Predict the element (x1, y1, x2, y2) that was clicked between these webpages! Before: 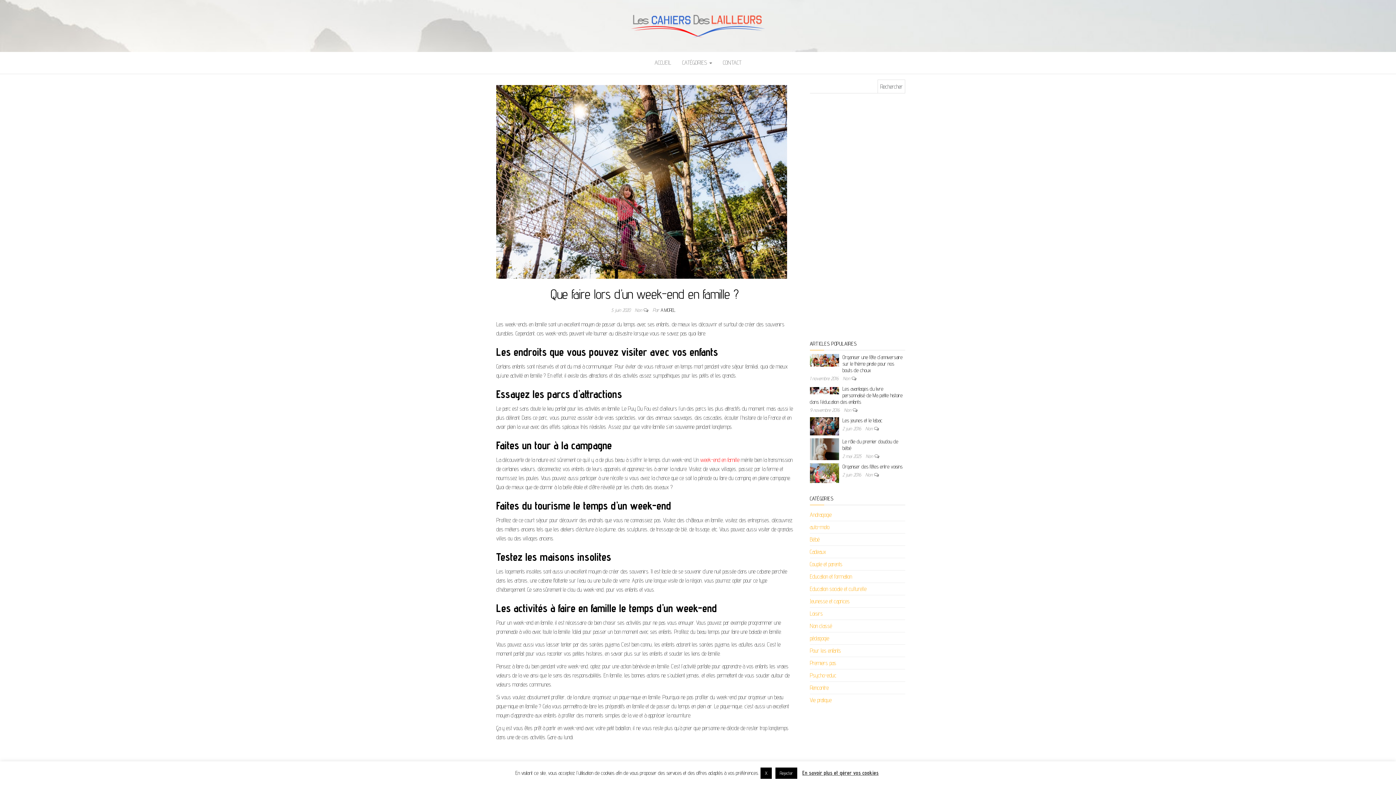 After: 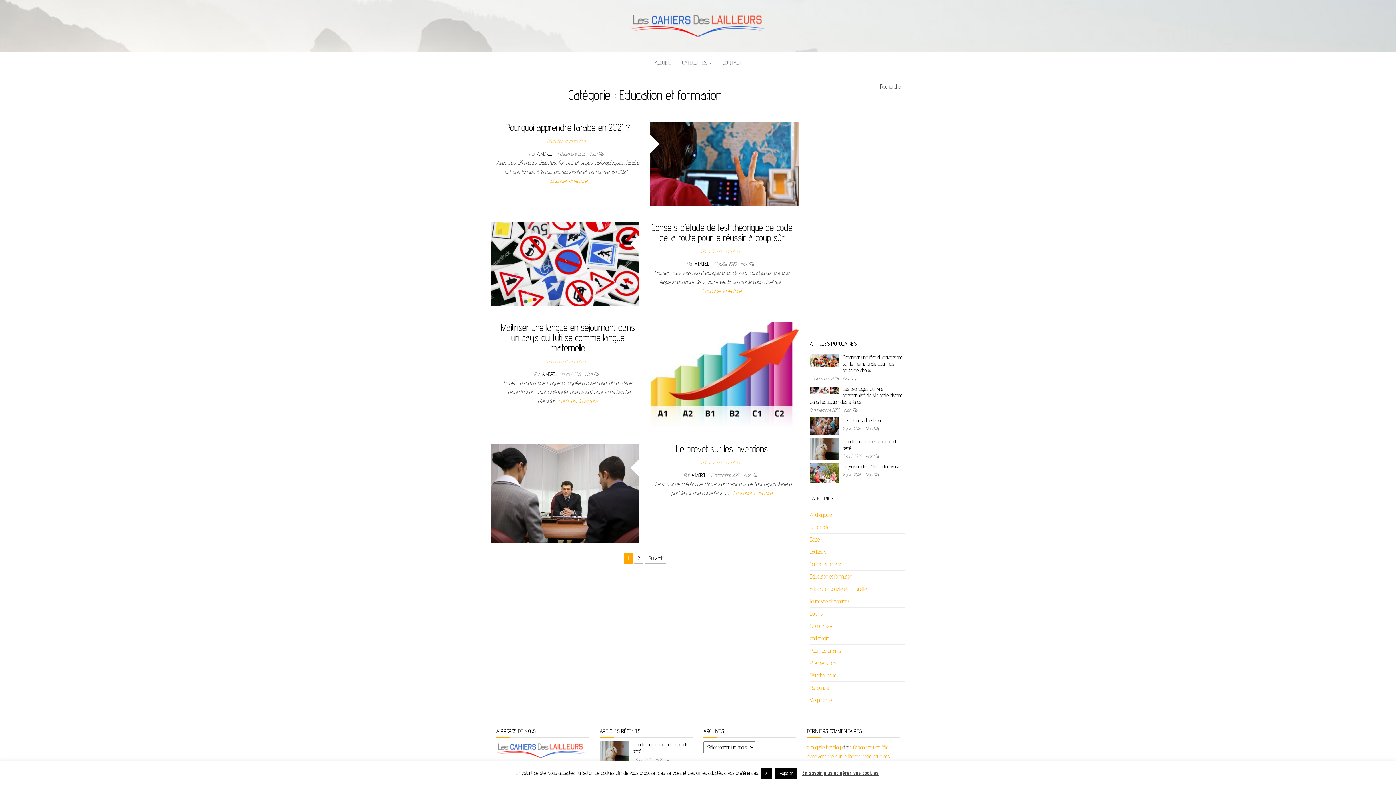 Action: label: Education et formation bbox: (810, 573, 852, 580)